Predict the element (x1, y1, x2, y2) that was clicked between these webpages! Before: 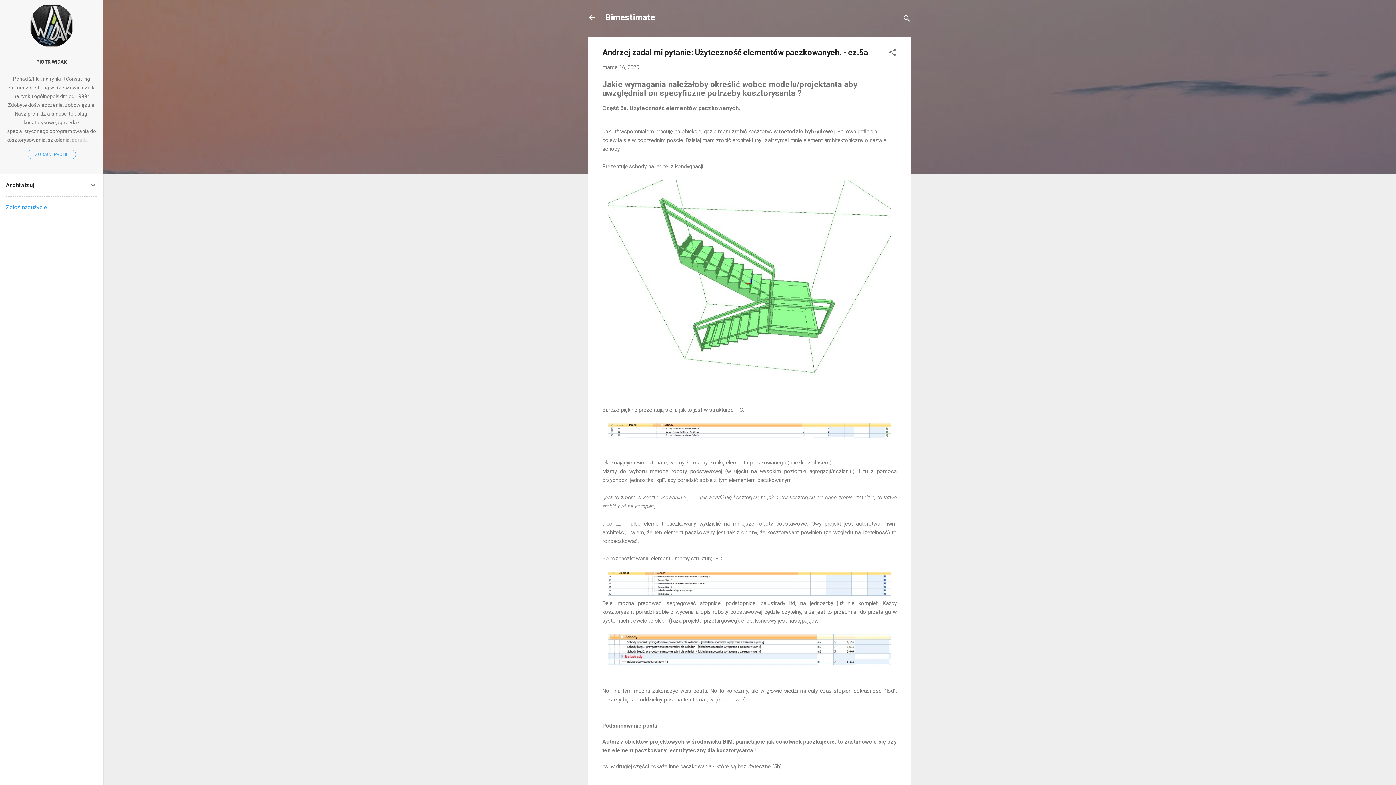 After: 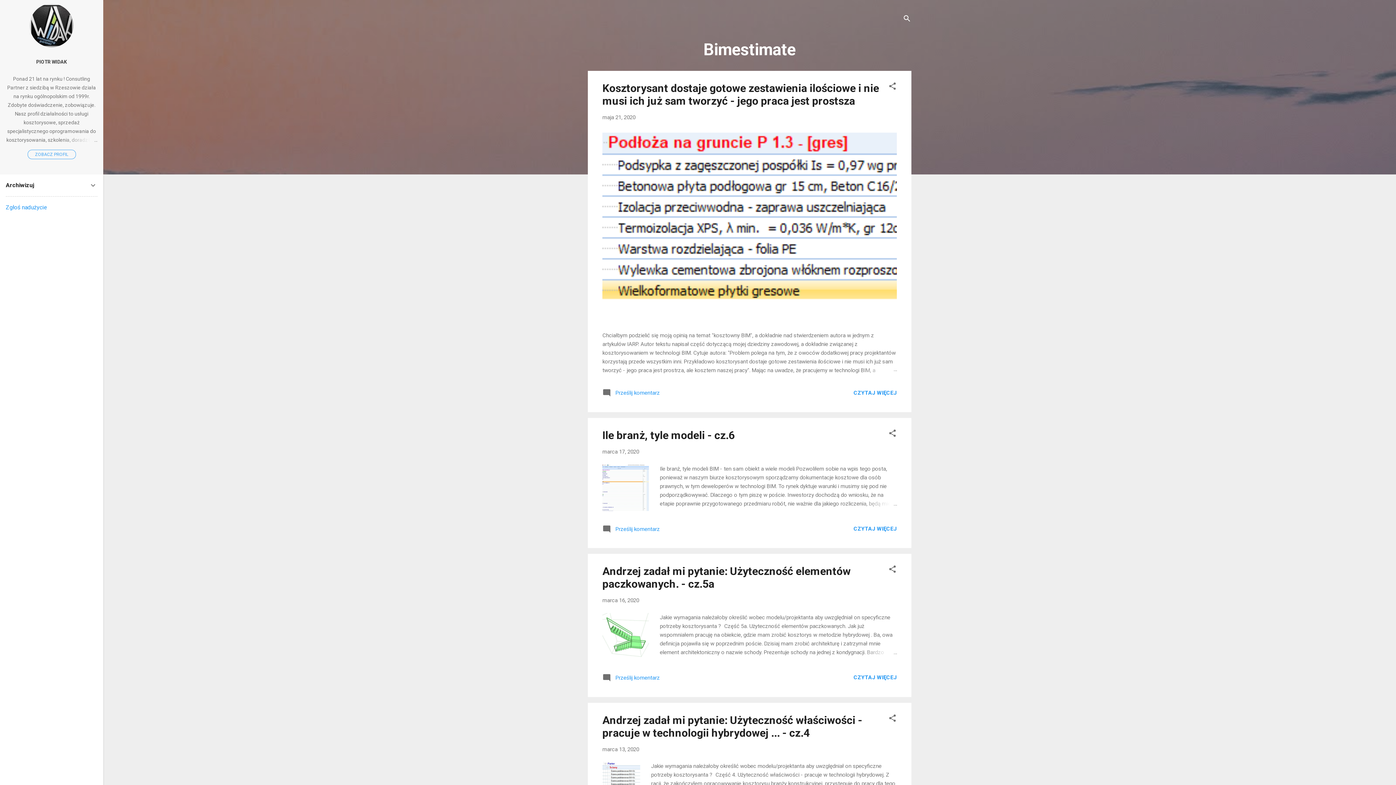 Action: label: Bimestimate bbox: (605, 12, 655, 22)